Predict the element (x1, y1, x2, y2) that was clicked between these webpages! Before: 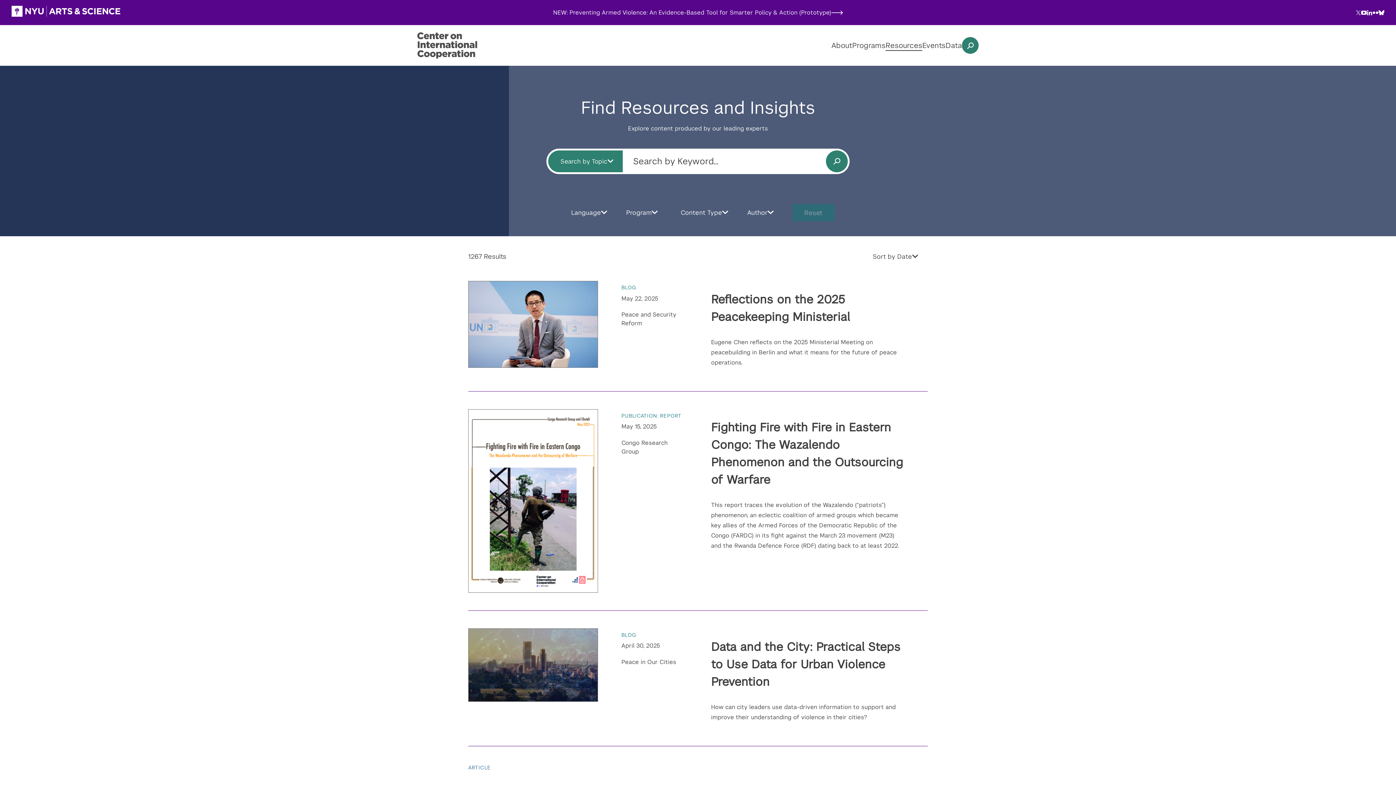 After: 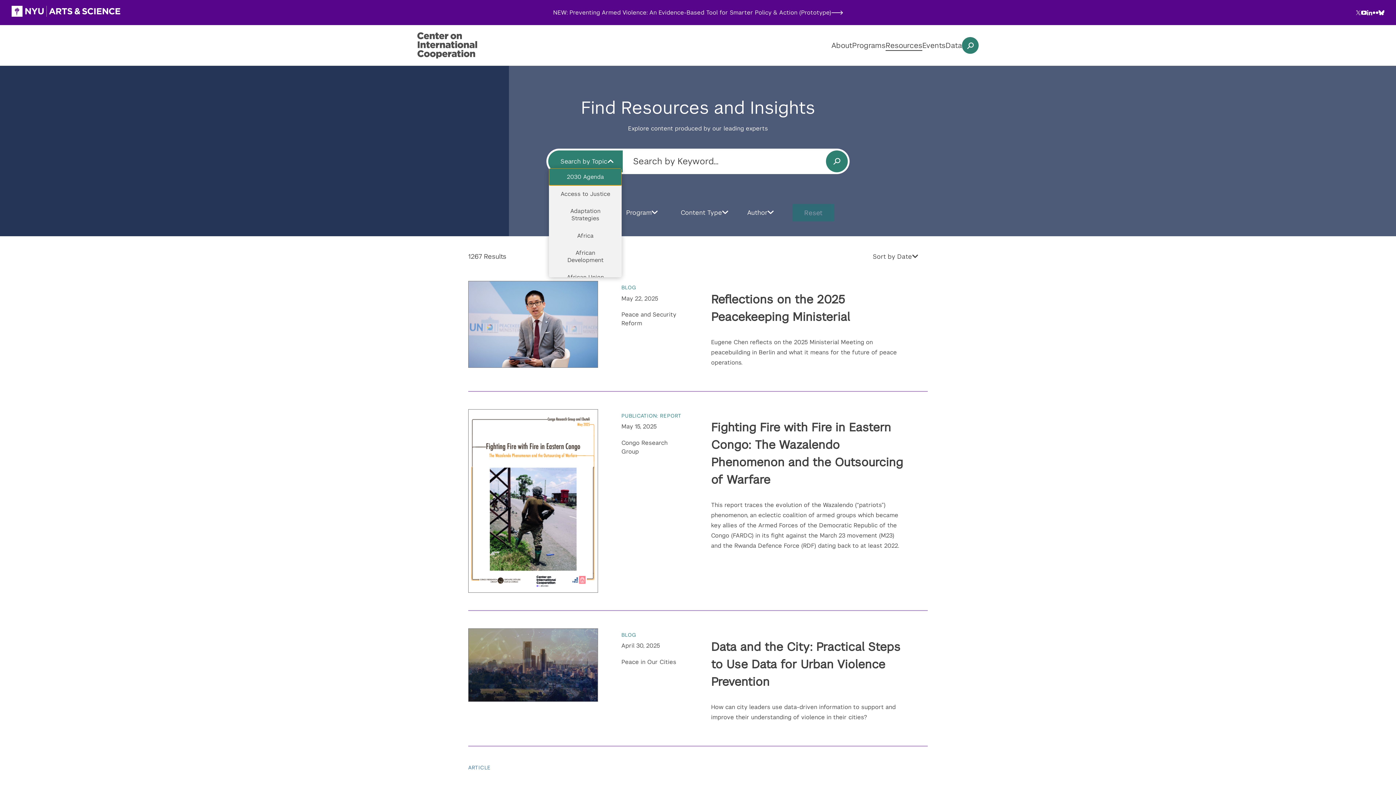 Action: label: Search by Topic bbox: (548, 154, 622, 168)